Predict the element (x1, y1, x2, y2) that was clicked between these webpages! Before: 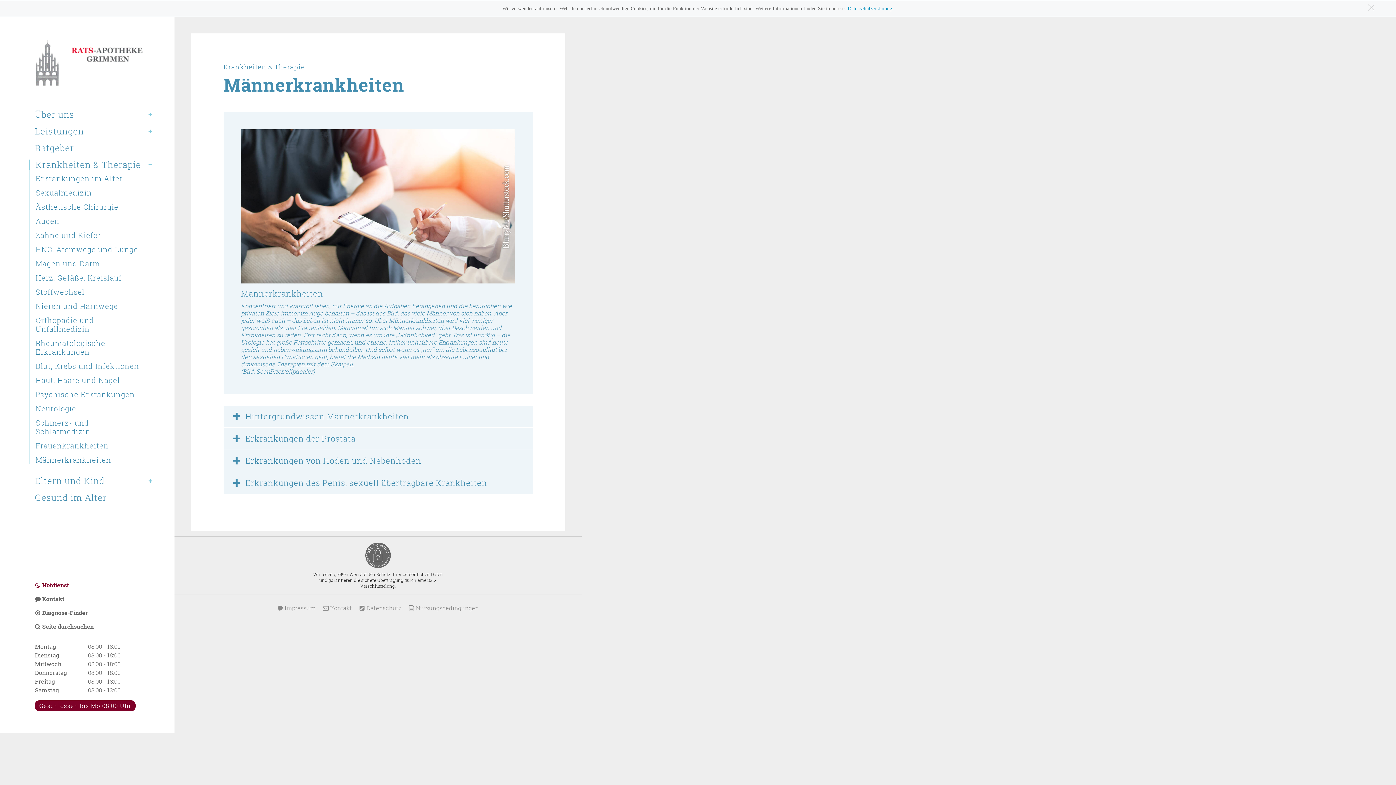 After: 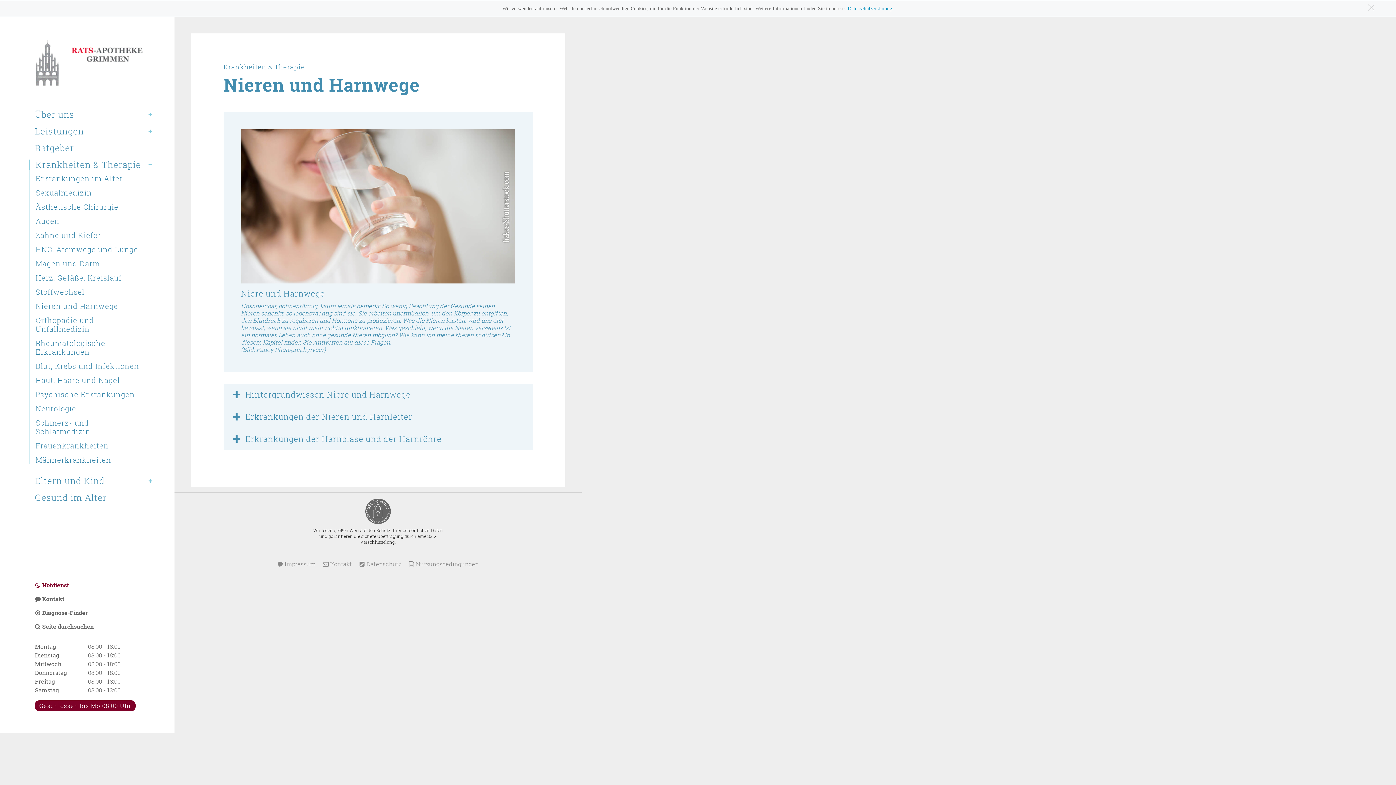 Action: label: Nieren und Harnwege bbox: (35, 301, 118, 310)